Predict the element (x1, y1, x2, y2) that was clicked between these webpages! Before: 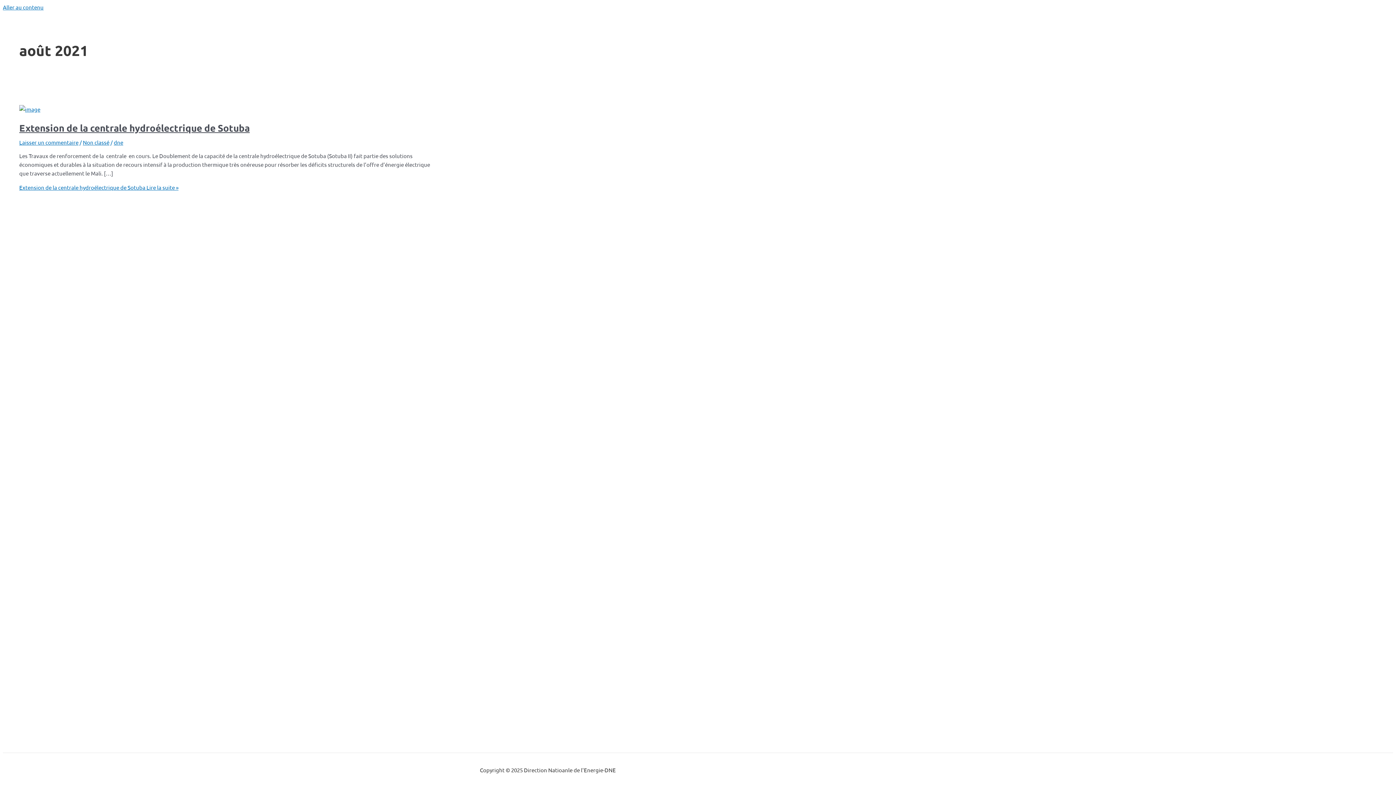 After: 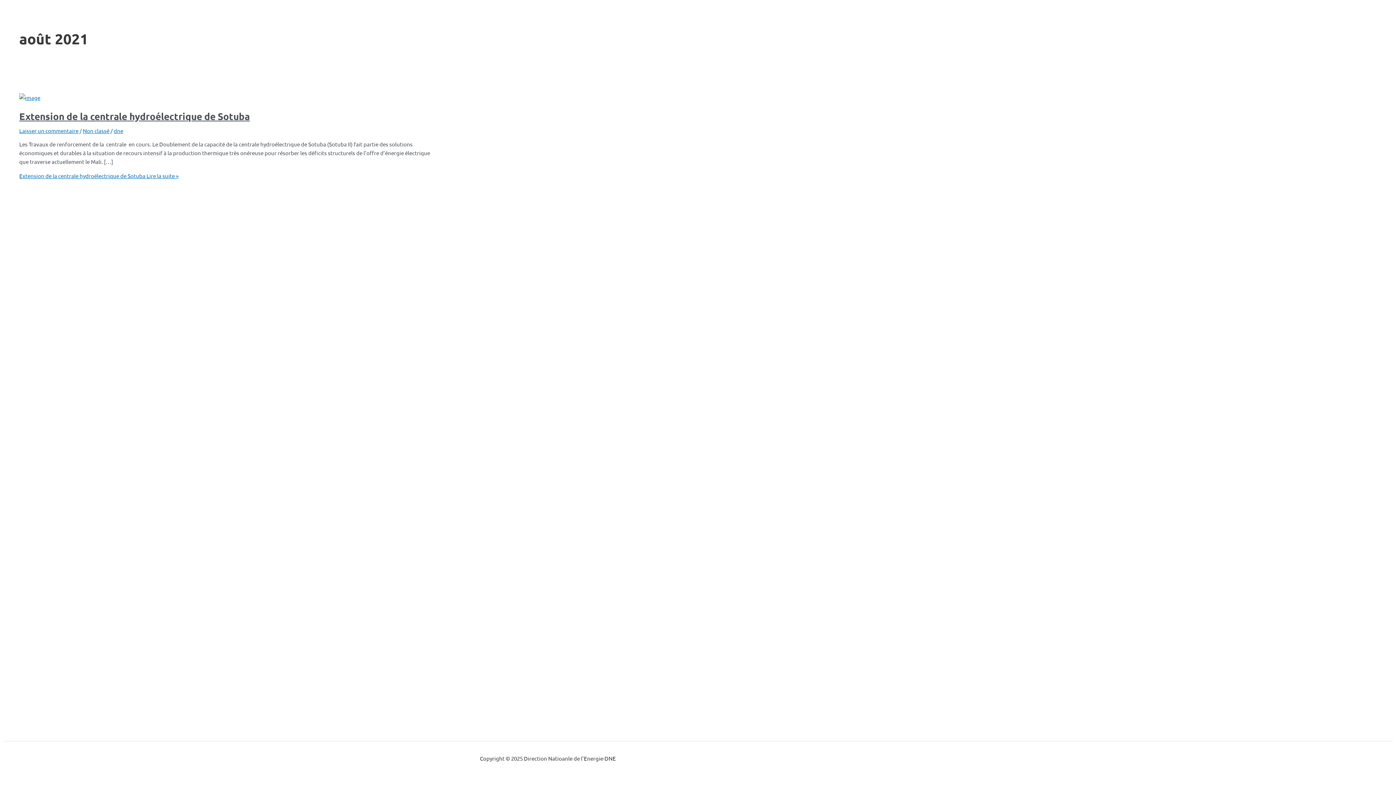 Action: label: Aller au contenu bbox: (2, 3, 43, 10)